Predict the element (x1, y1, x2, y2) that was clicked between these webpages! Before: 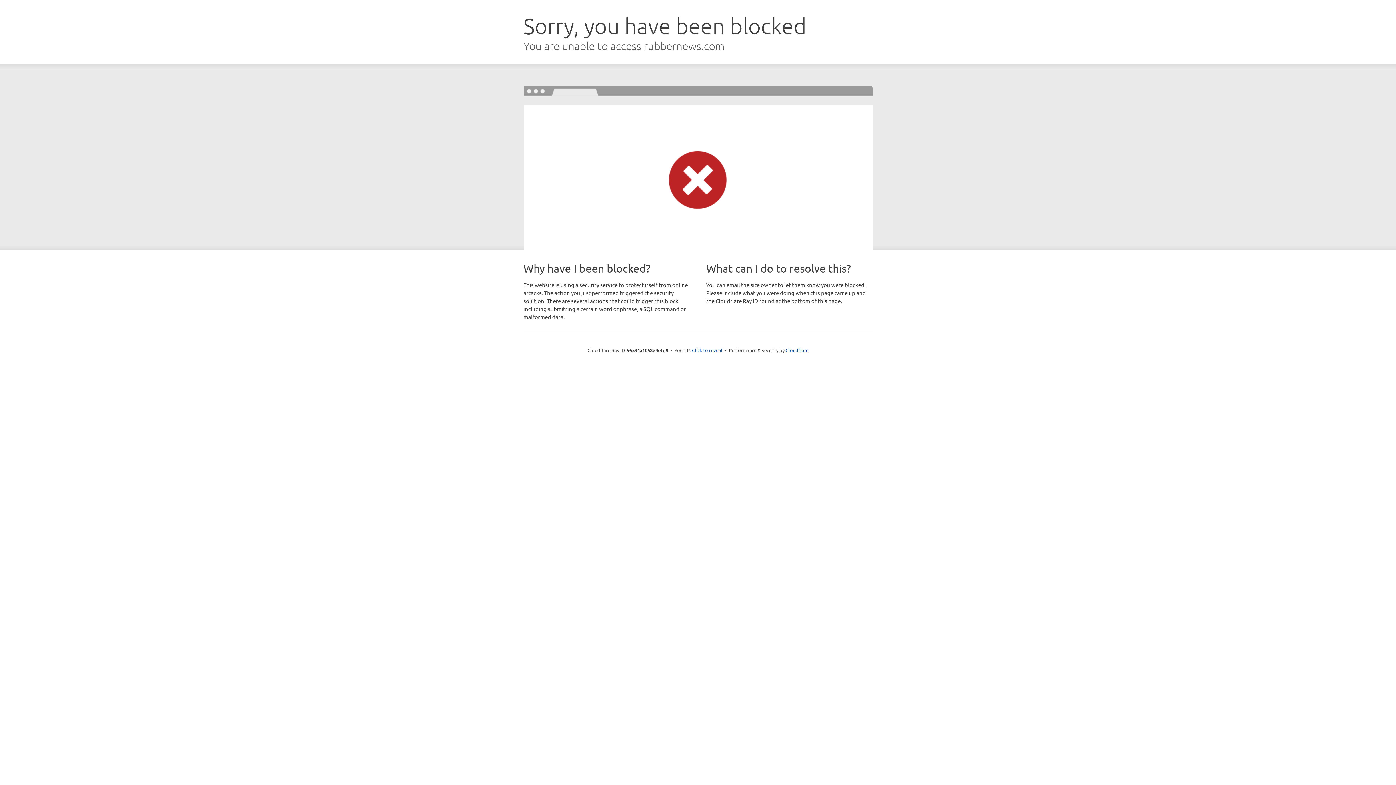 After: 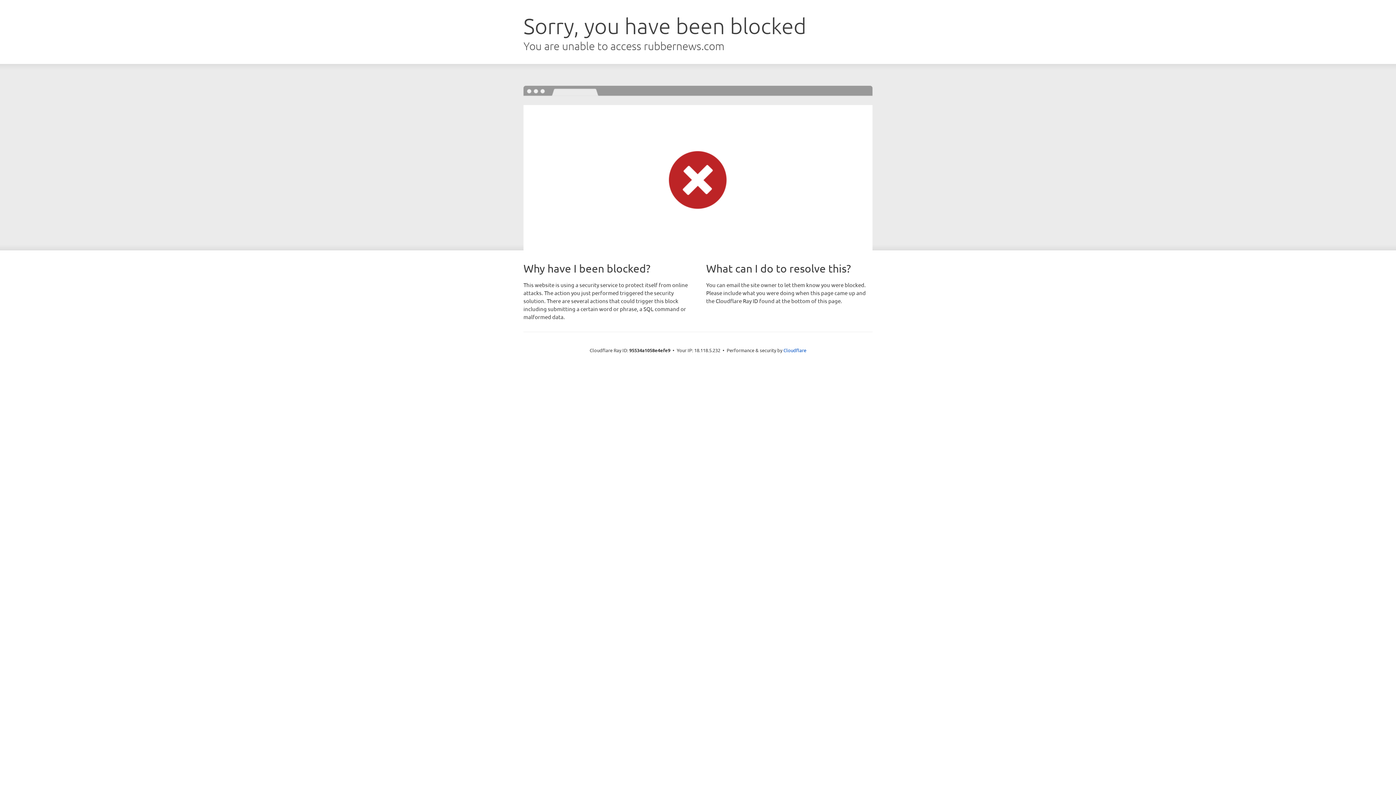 Action: label: Click to reveal bbox: (692, 346, 722, 353)